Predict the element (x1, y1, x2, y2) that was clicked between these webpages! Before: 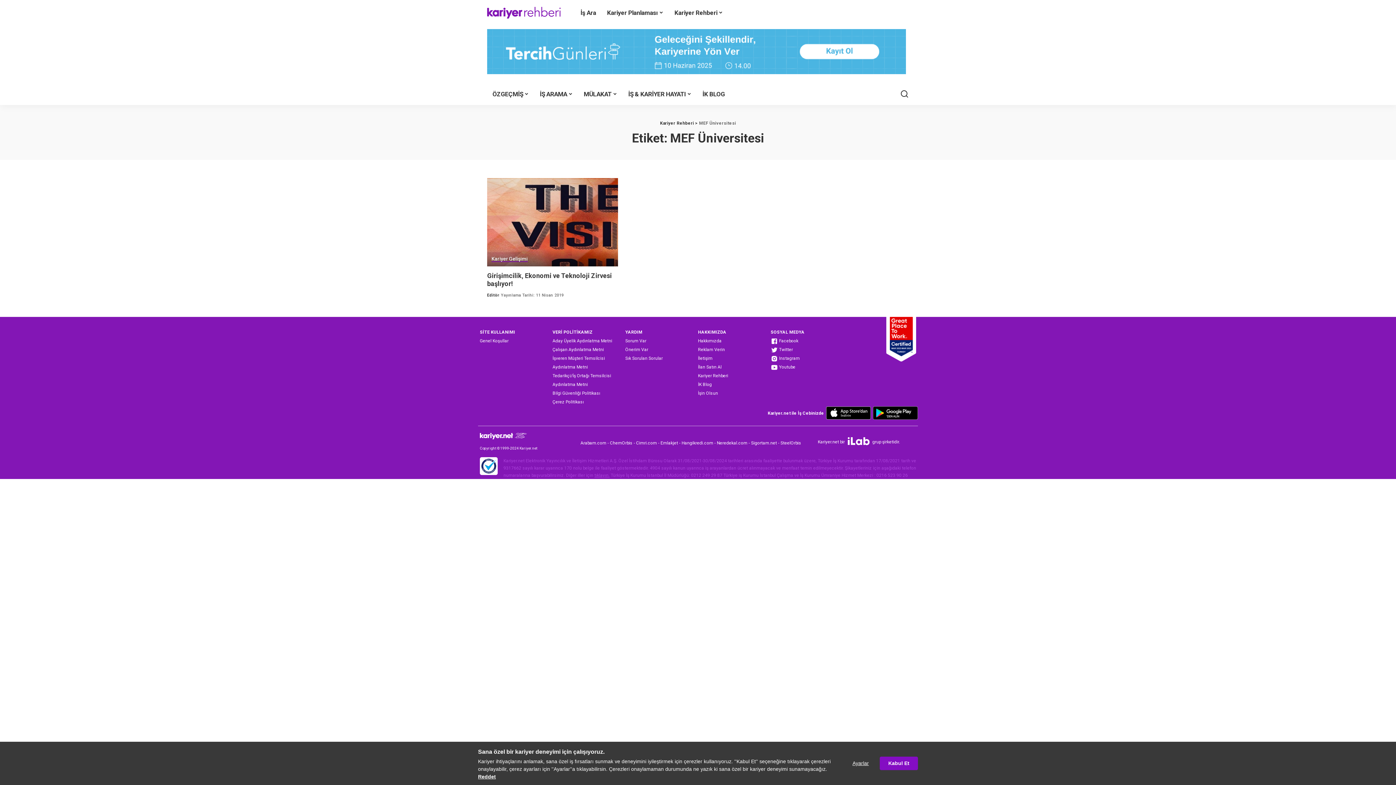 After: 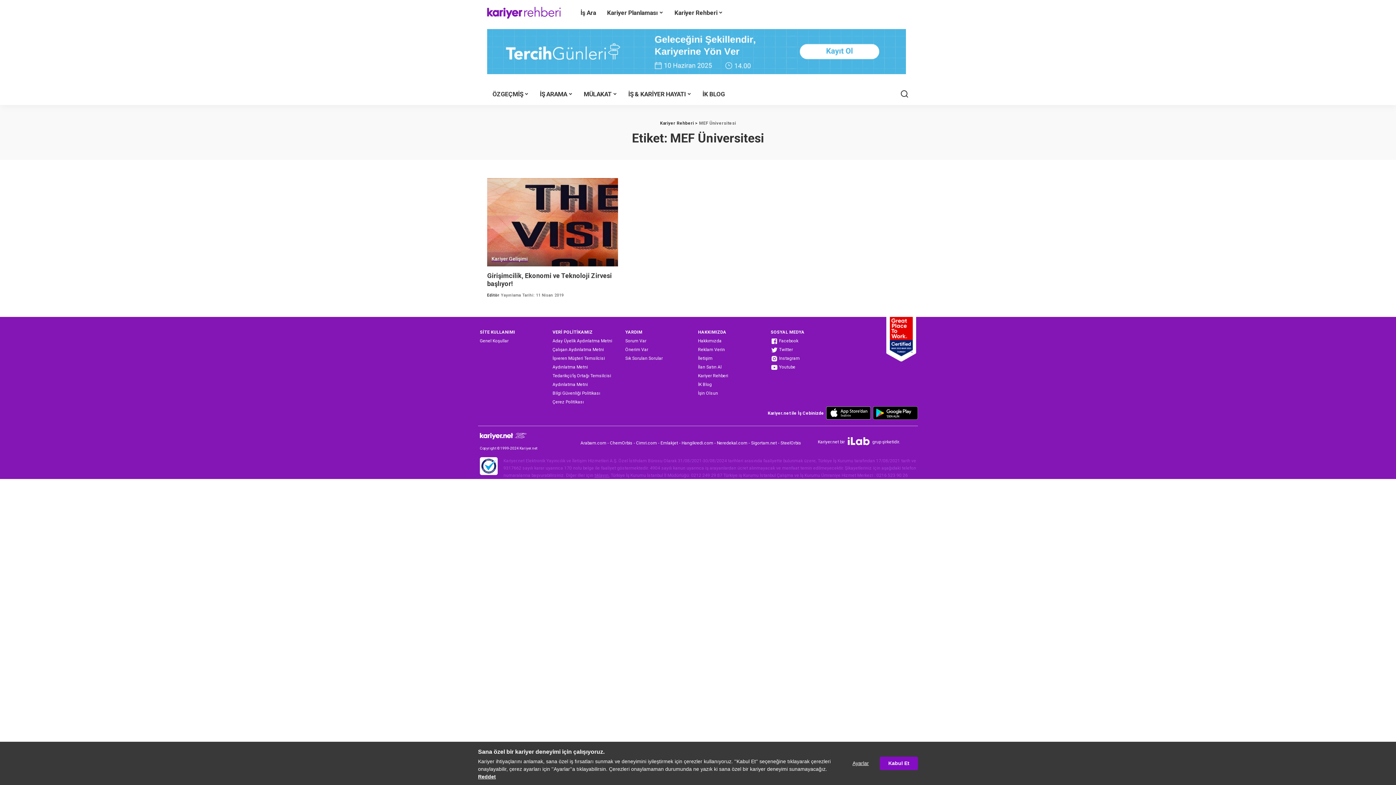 Action: bbox: (552, 380, 588, 389) label: Aydınlatma Metni